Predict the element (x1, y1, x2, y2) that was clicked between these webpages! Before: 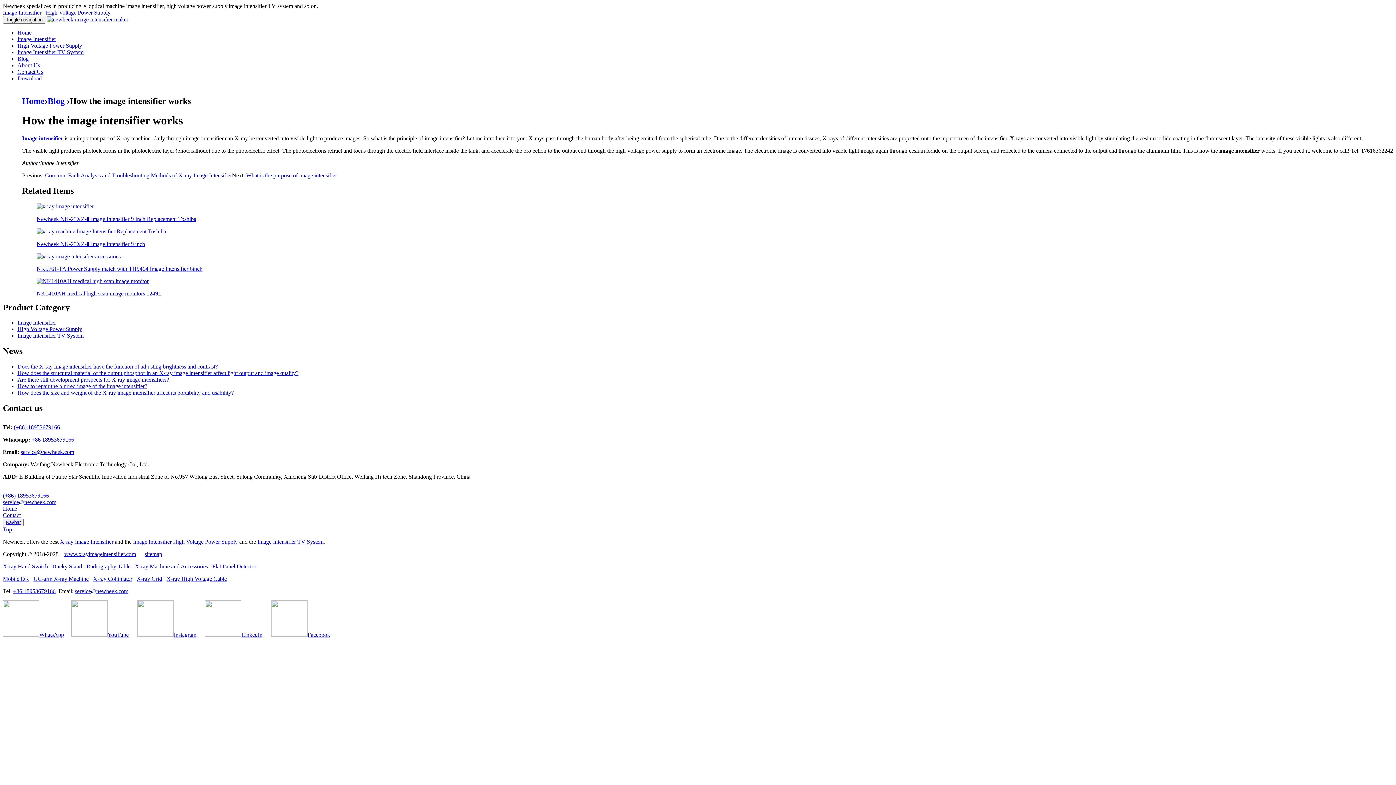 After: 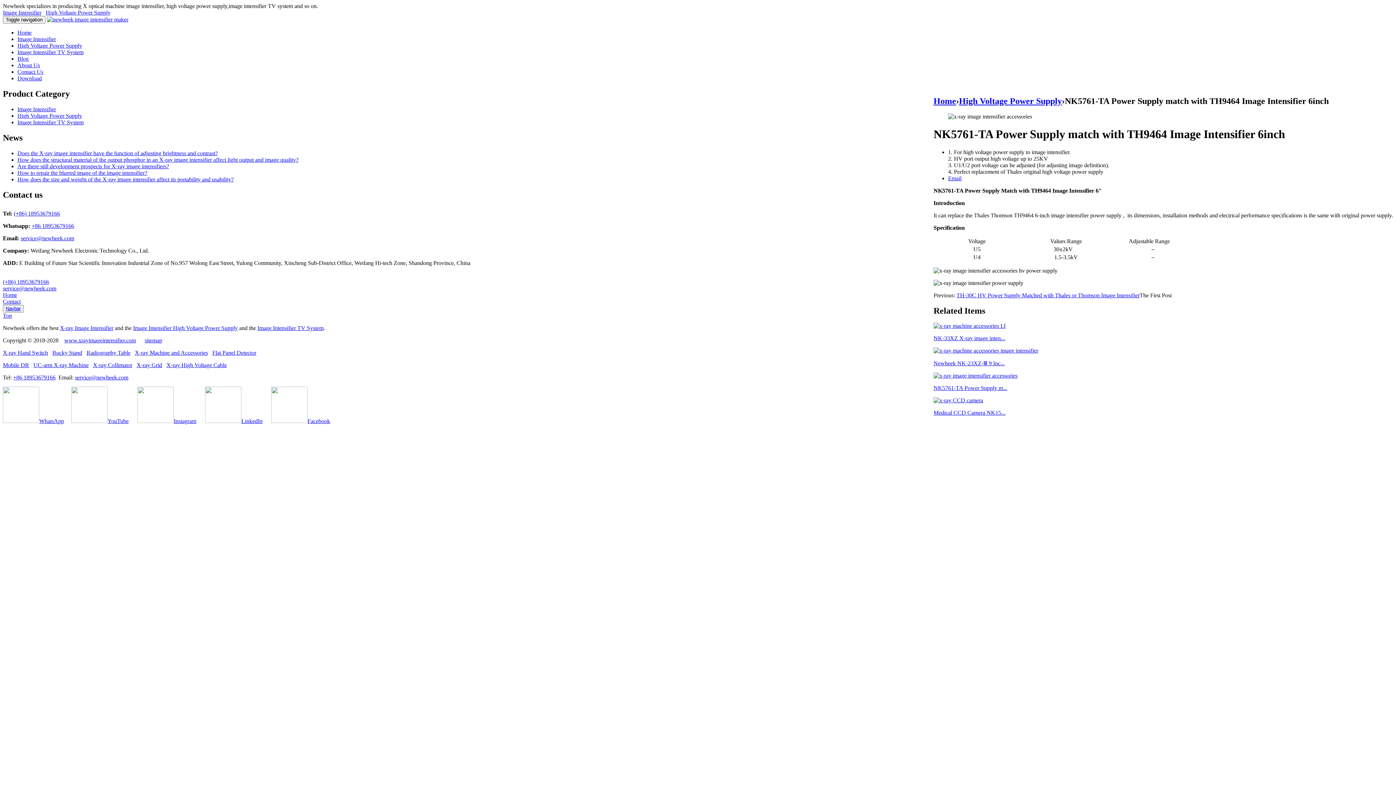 Action: bbox: (36, 265, 202, 271) label: NK5761-TA Power Supply match with TH9464 Image Intensifier 6inch